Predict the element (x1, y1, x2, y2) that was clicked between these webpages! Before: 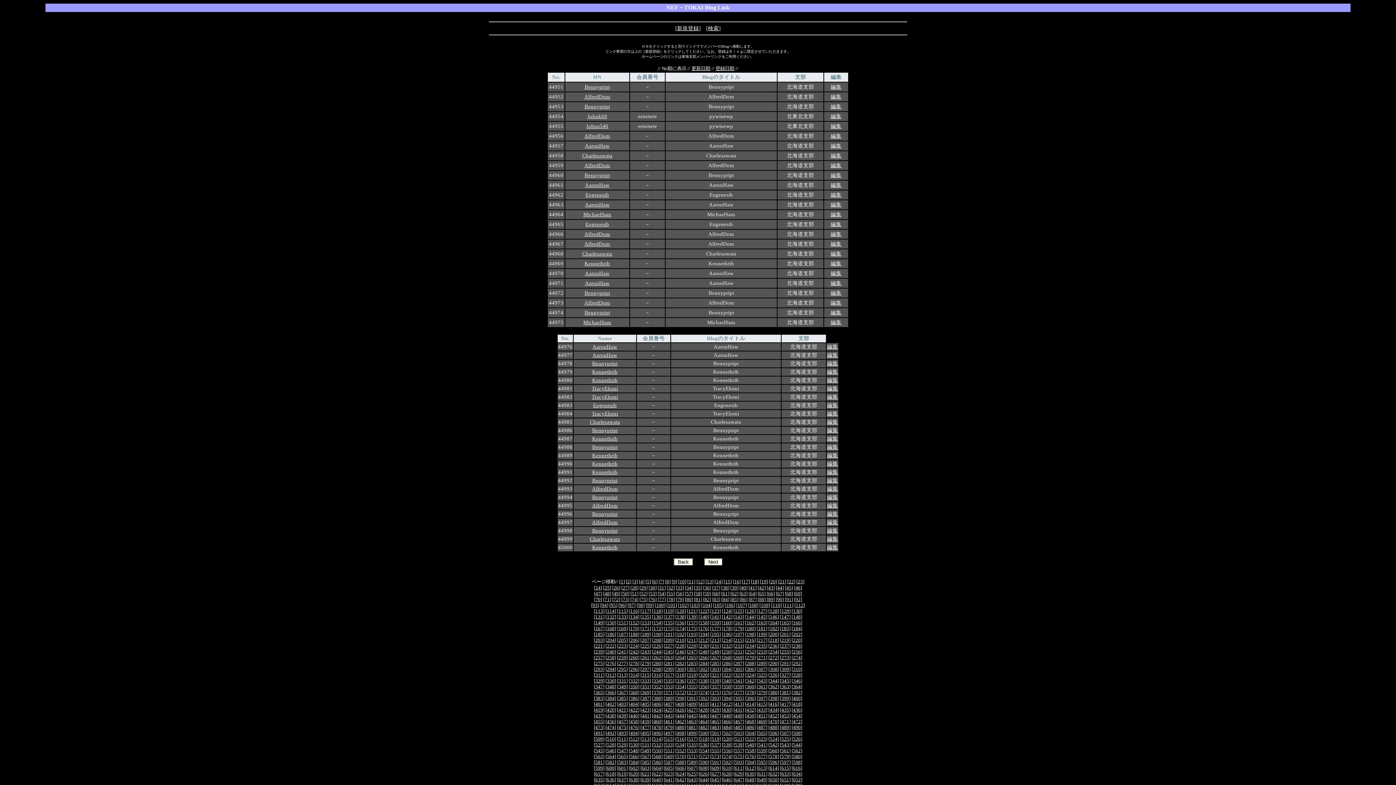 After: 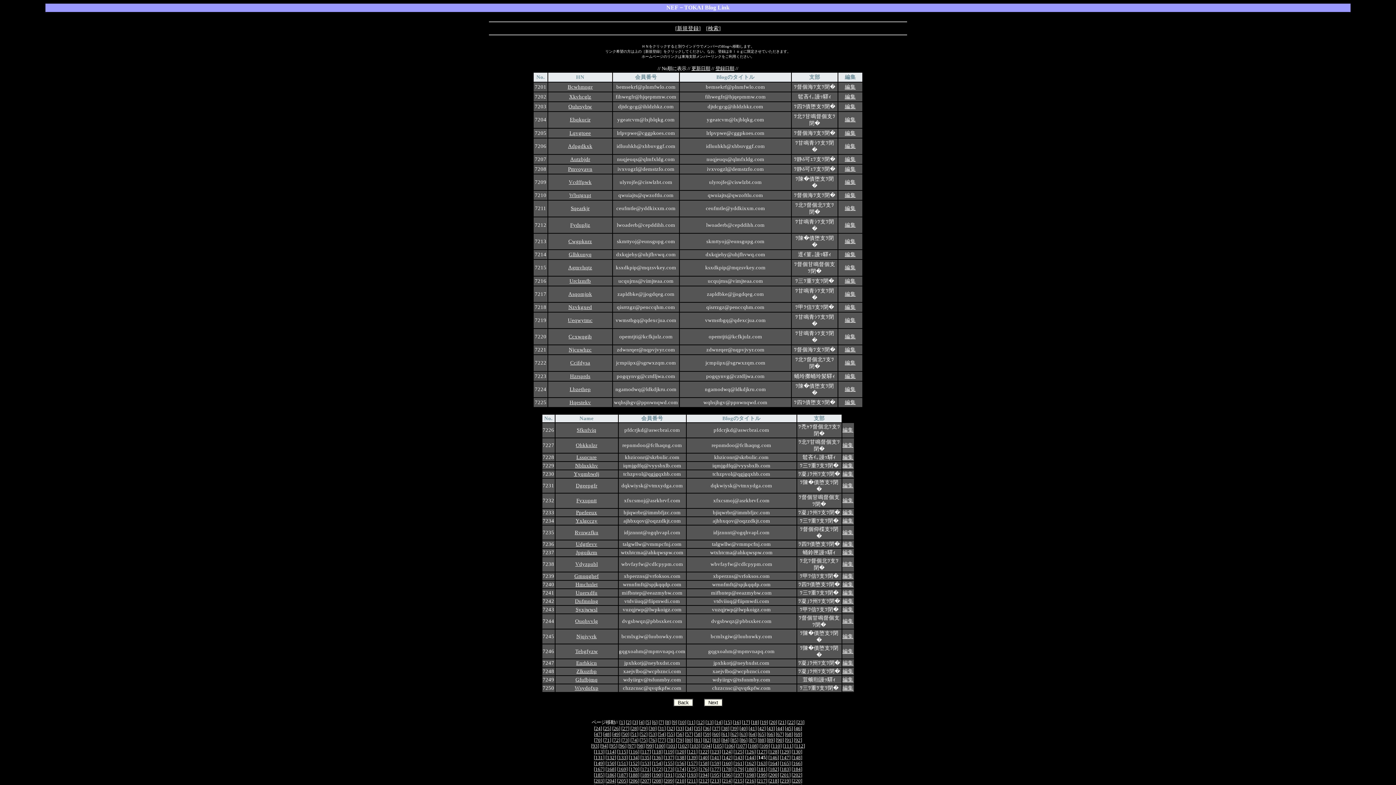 Action: label: 145 bbox: (758, 614, 766, 620)